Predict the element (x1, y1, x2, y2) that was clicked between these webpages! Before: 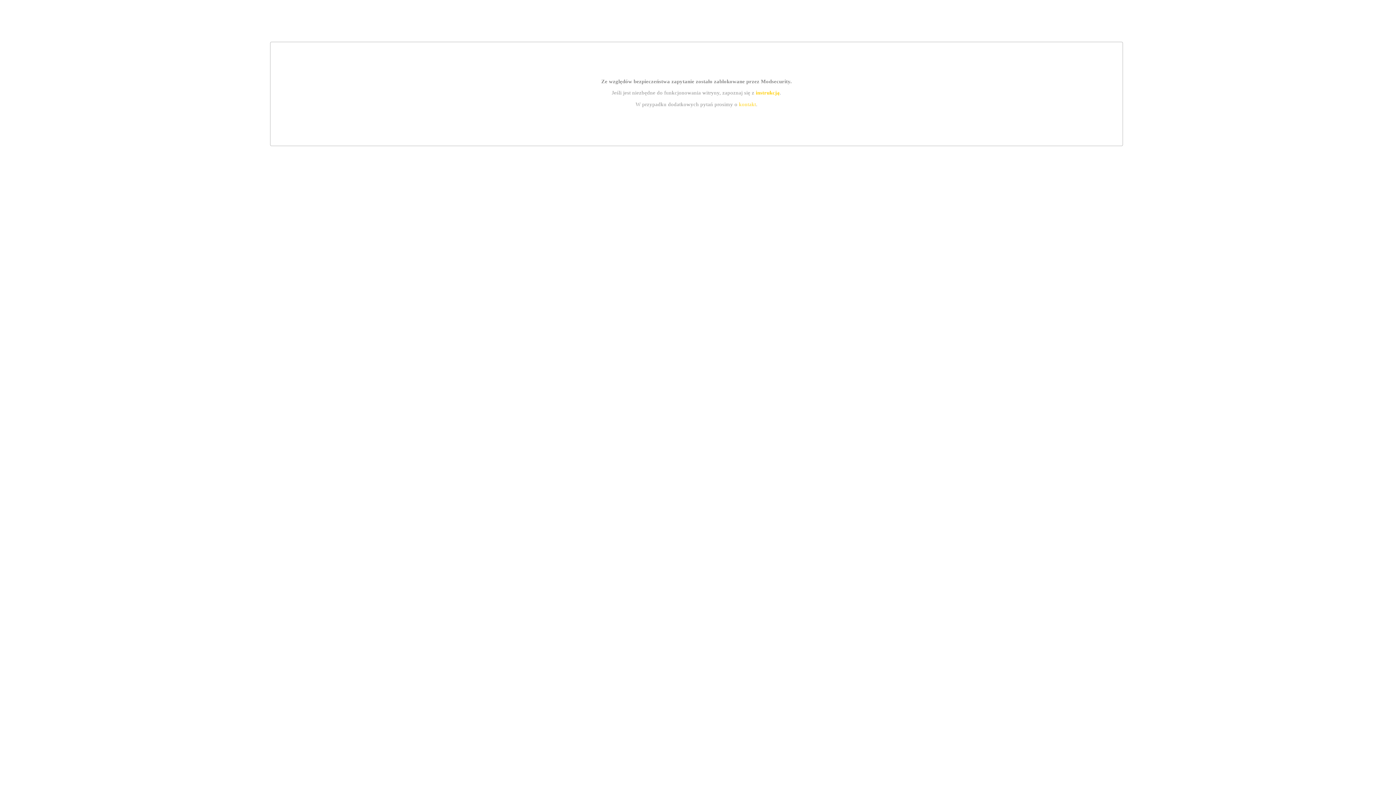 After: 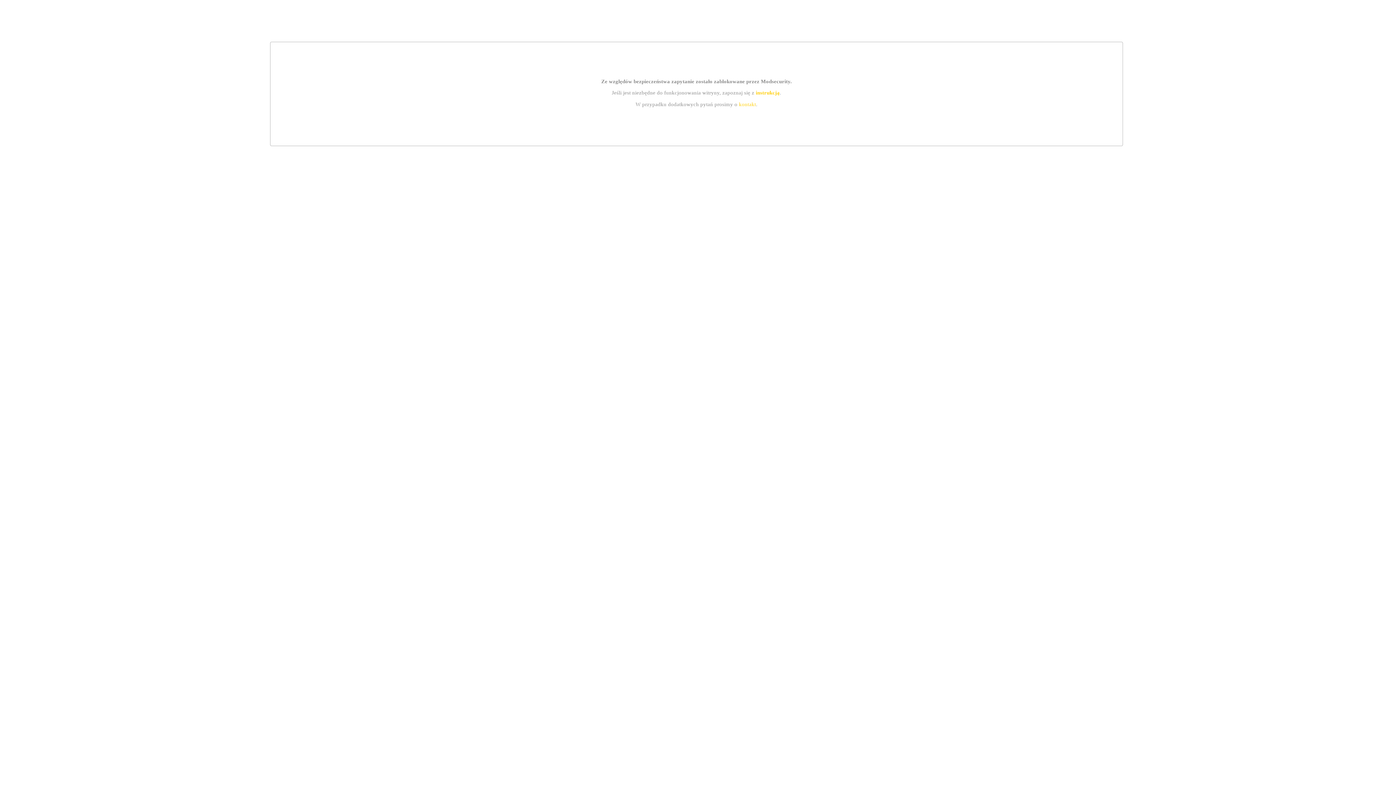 Action: bbox: (755, 89, 779, 95) label: instrukcją